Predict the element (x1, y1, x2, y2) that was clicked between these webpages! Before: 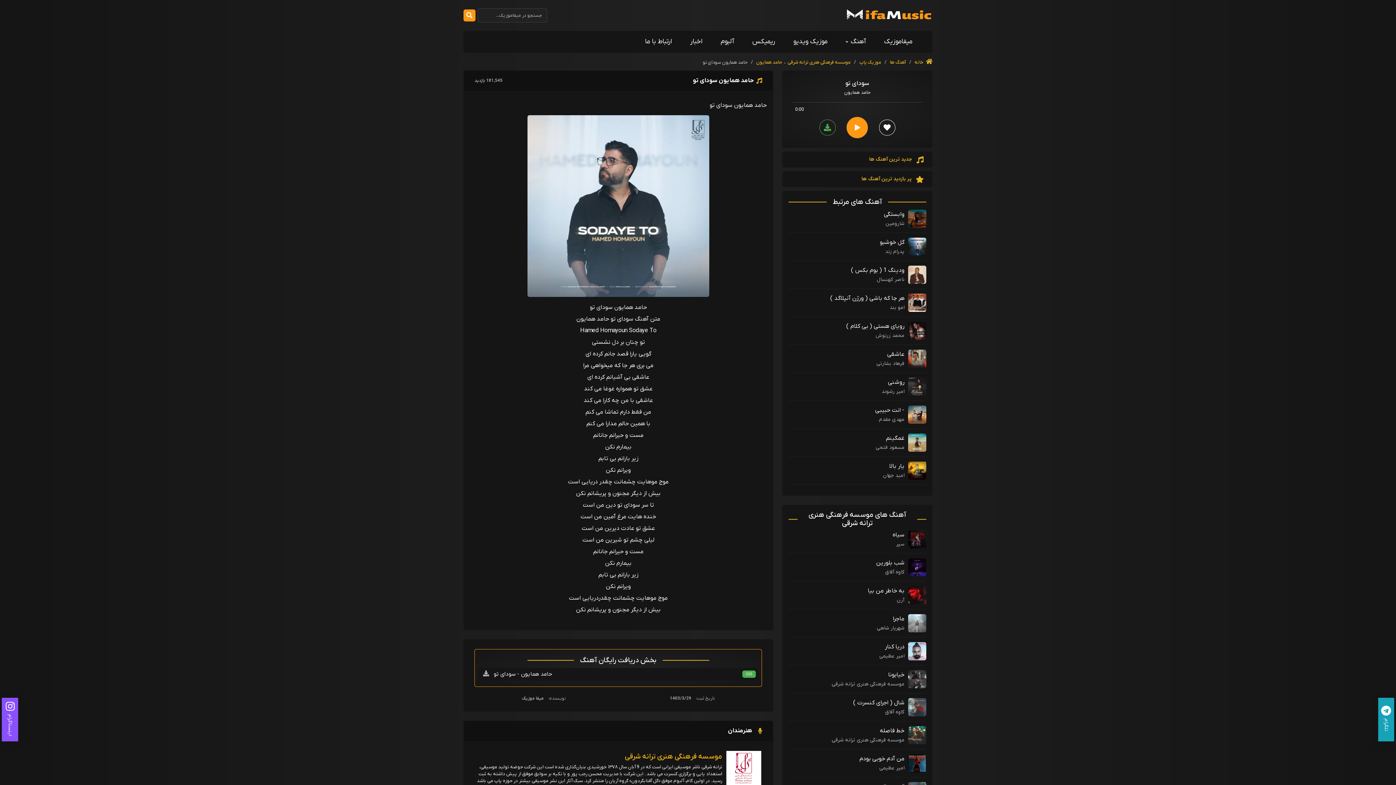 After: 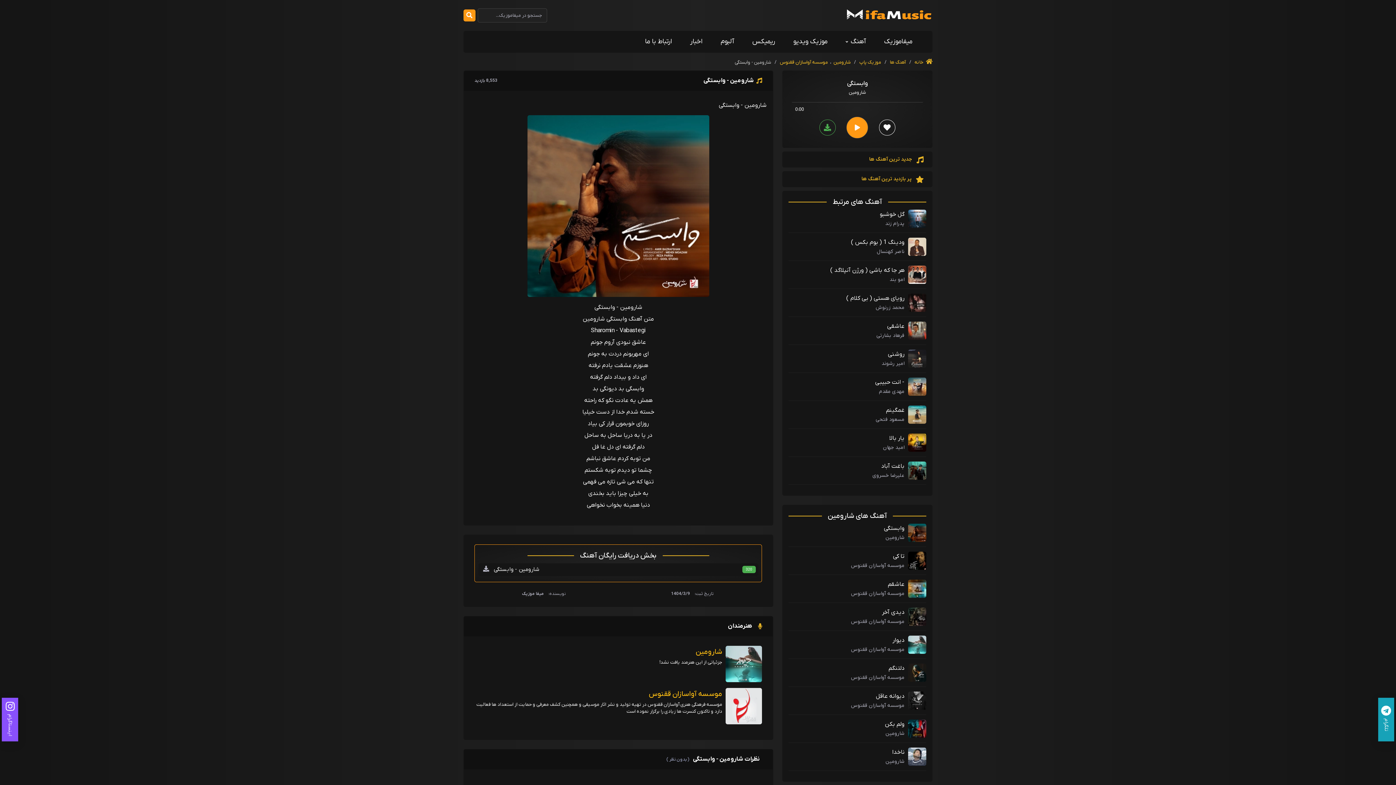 Action: bbox: (904, 209, 926, 227)